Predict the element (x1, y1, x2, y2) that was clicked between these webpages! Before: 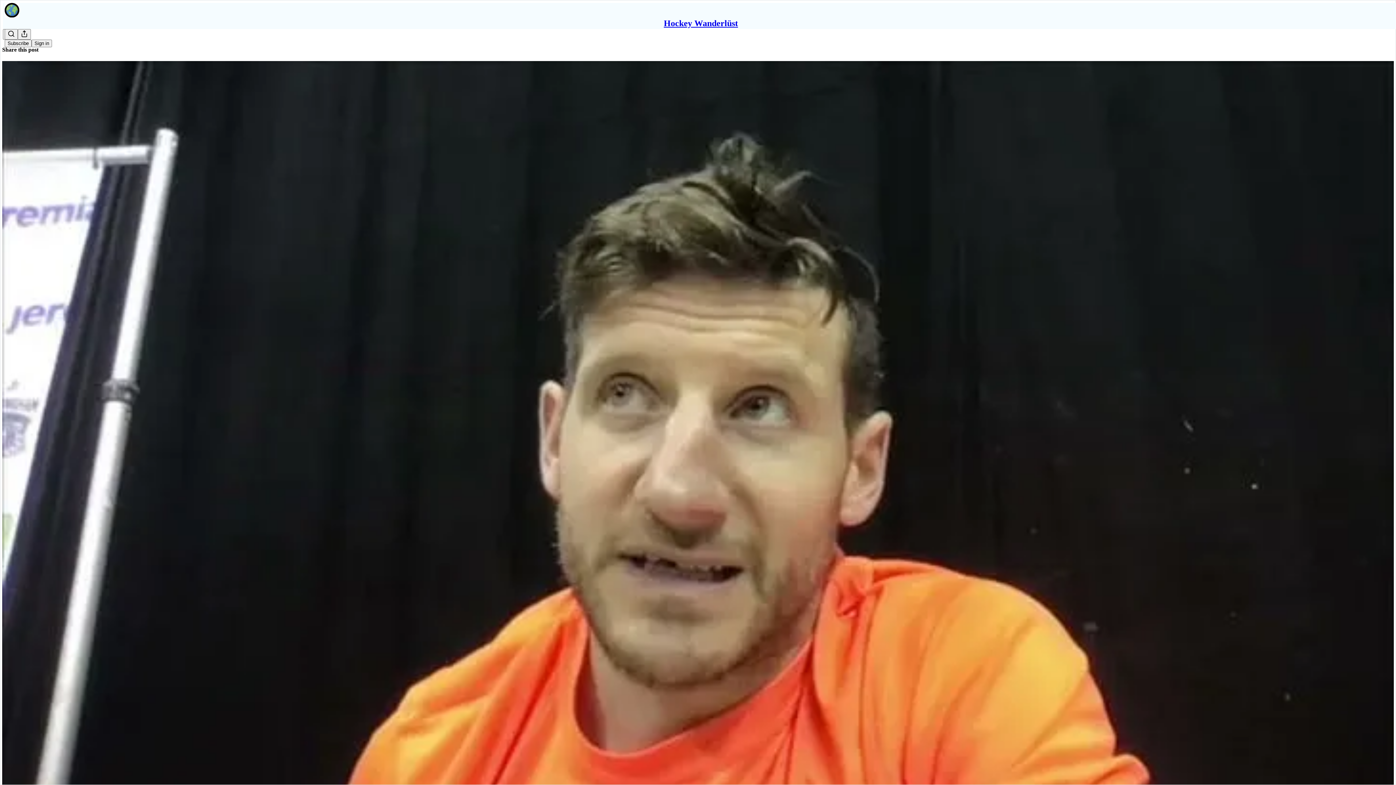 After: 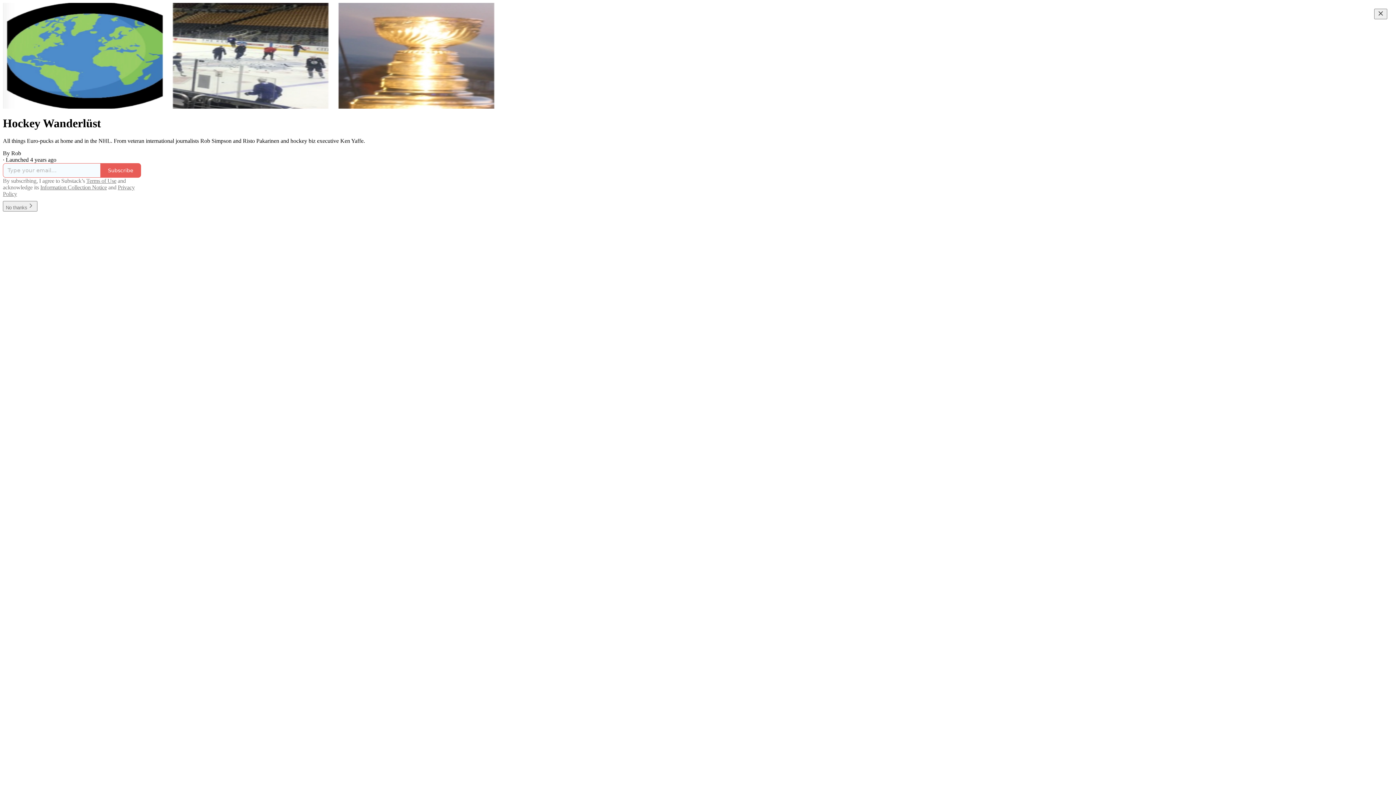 Action: bbox: (664, 18, 738, 28) label: Hockey Wanderlüst